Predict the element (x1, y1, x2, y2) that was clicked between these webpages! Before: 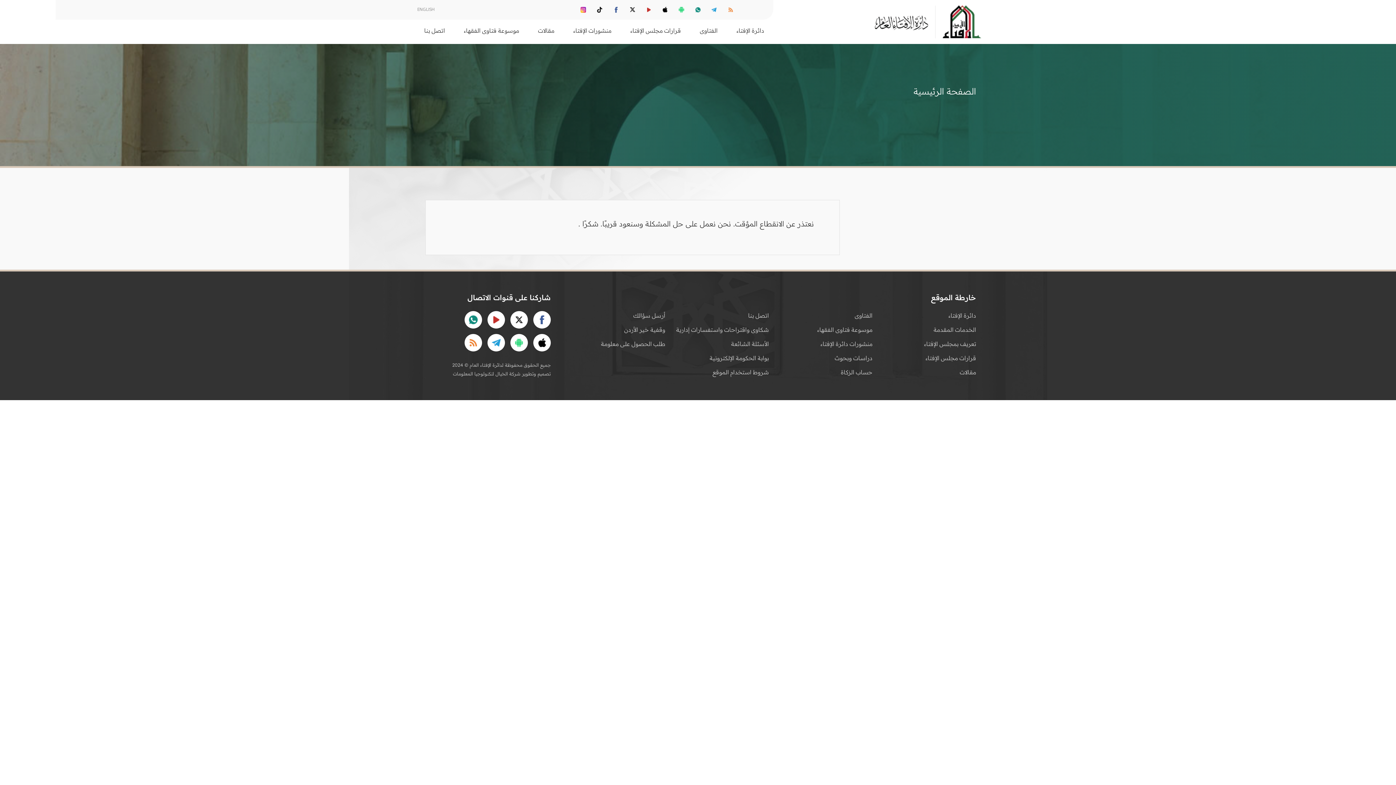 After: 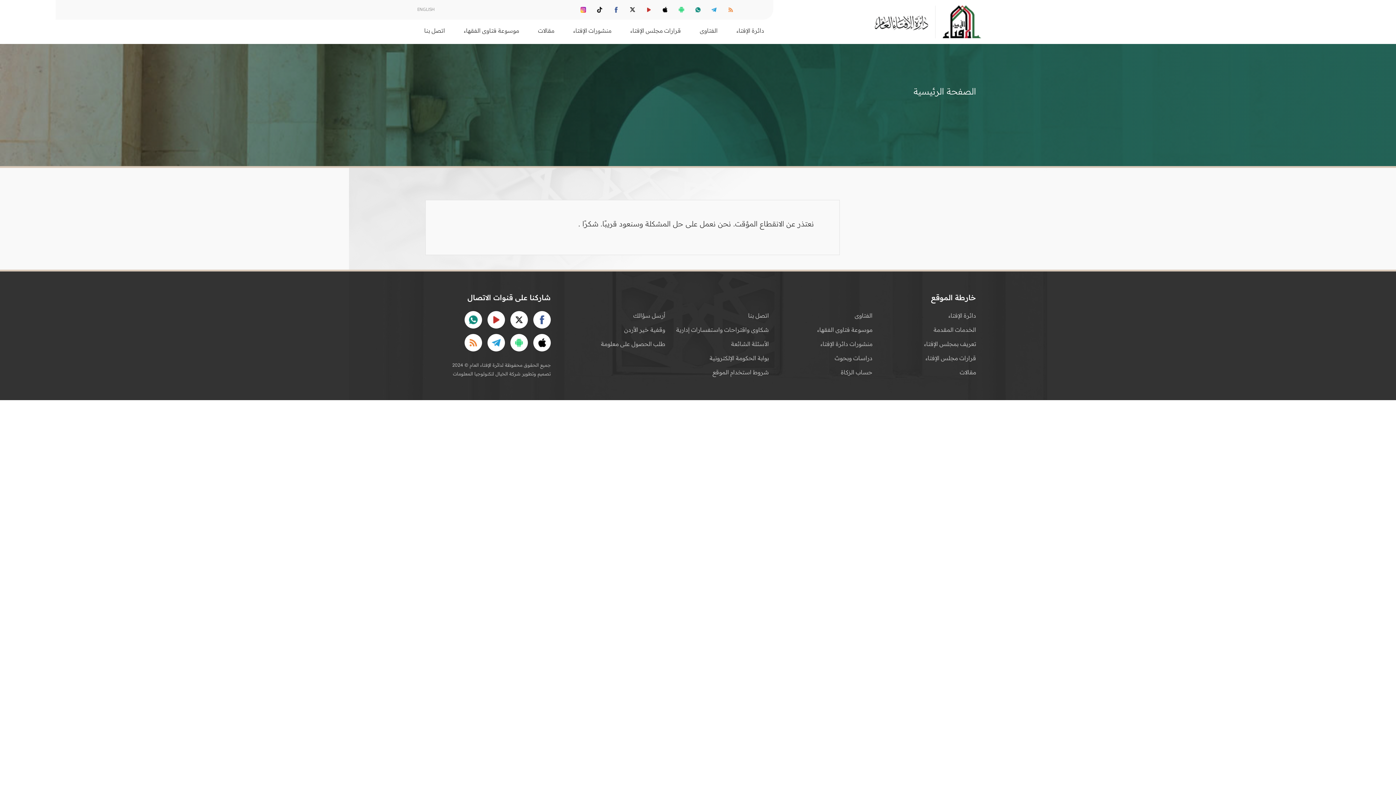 Action: bbox: (629, 6, 635, 12)